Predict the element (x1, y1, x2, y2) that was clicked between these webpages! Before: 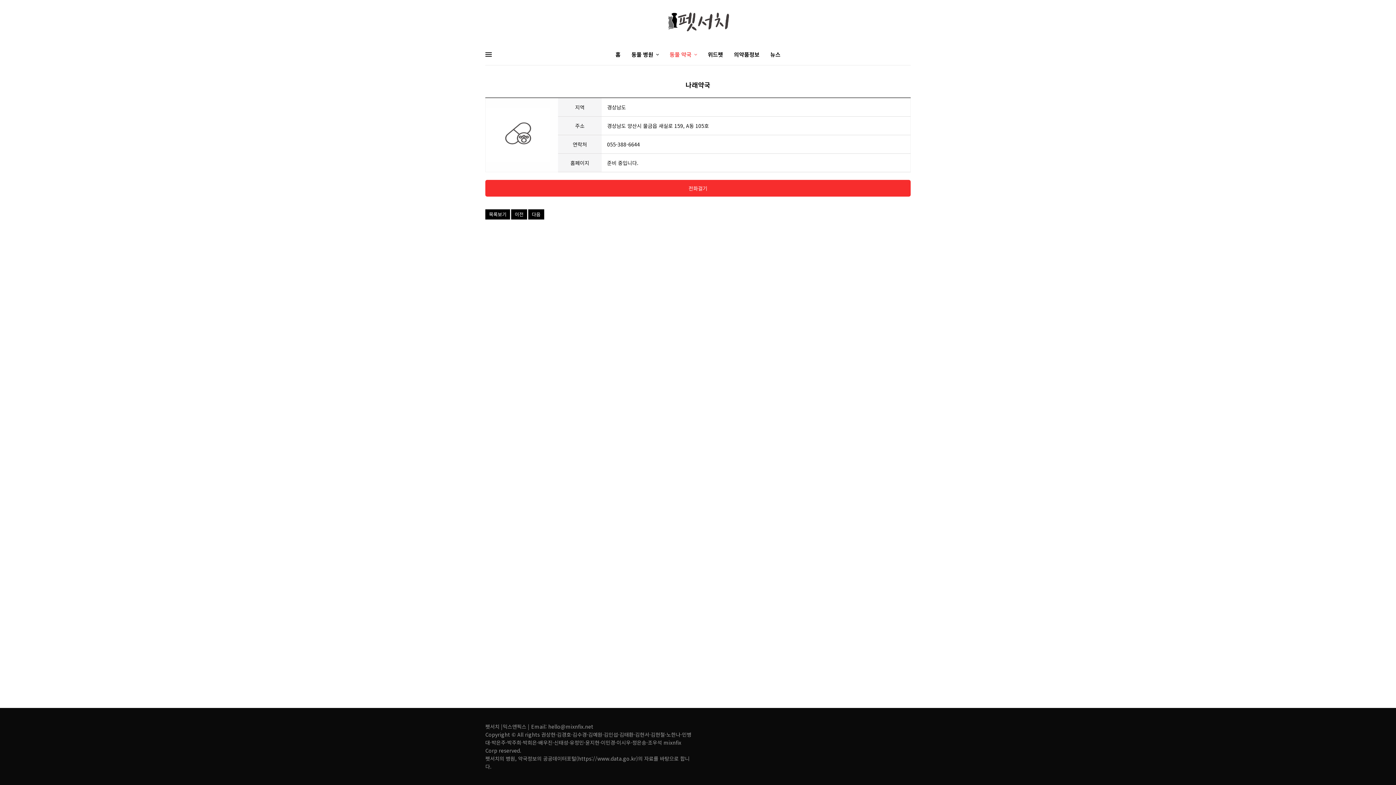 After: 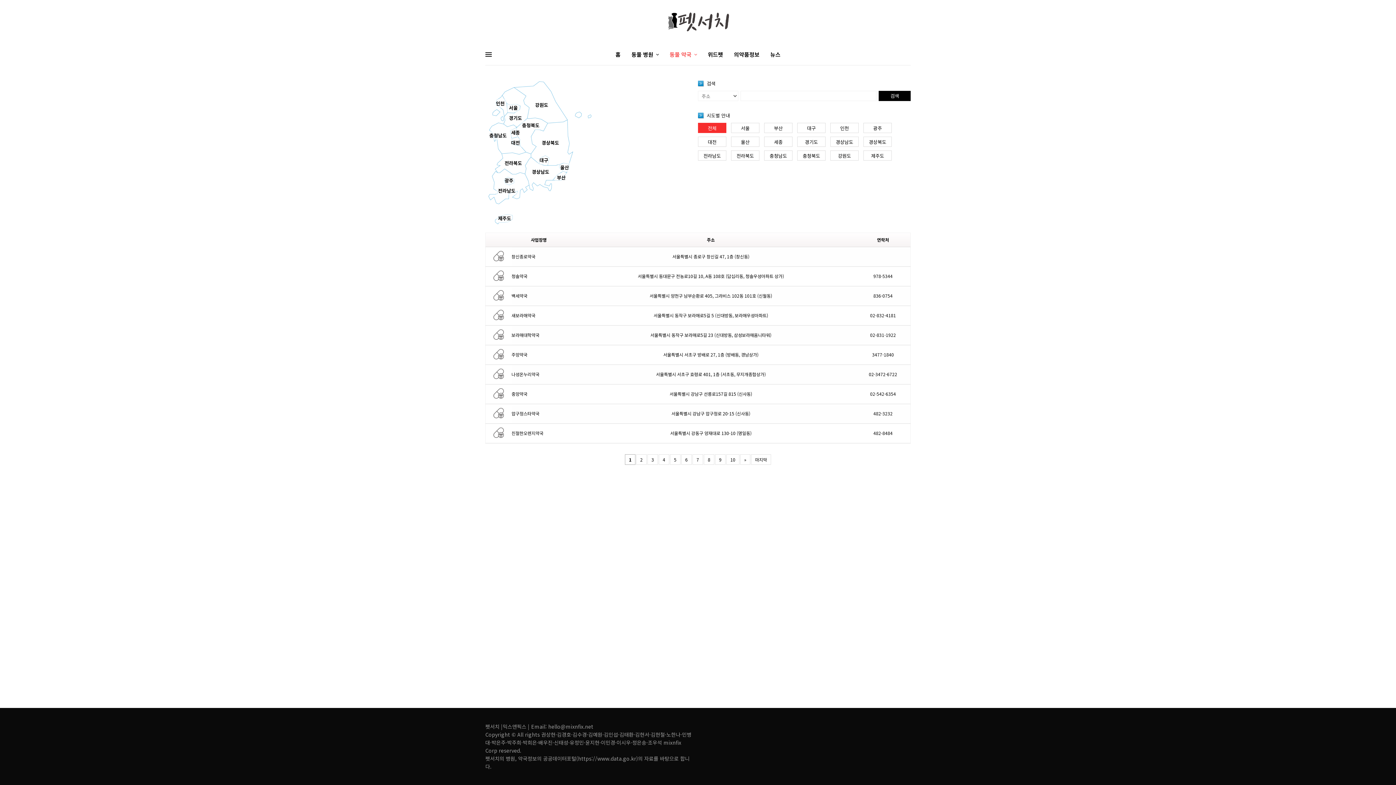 Action: label: 목록보기 bbox: (485, 209, 510, 219)